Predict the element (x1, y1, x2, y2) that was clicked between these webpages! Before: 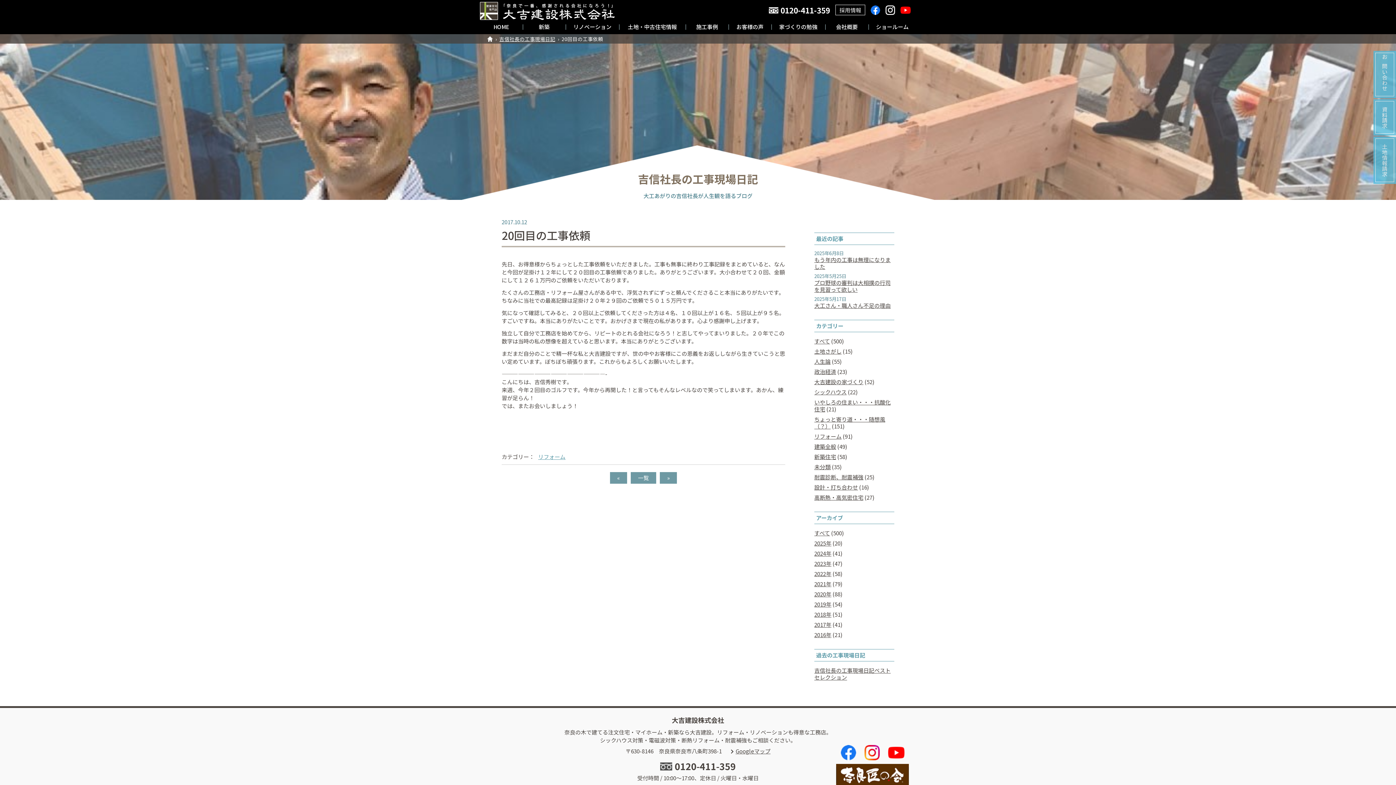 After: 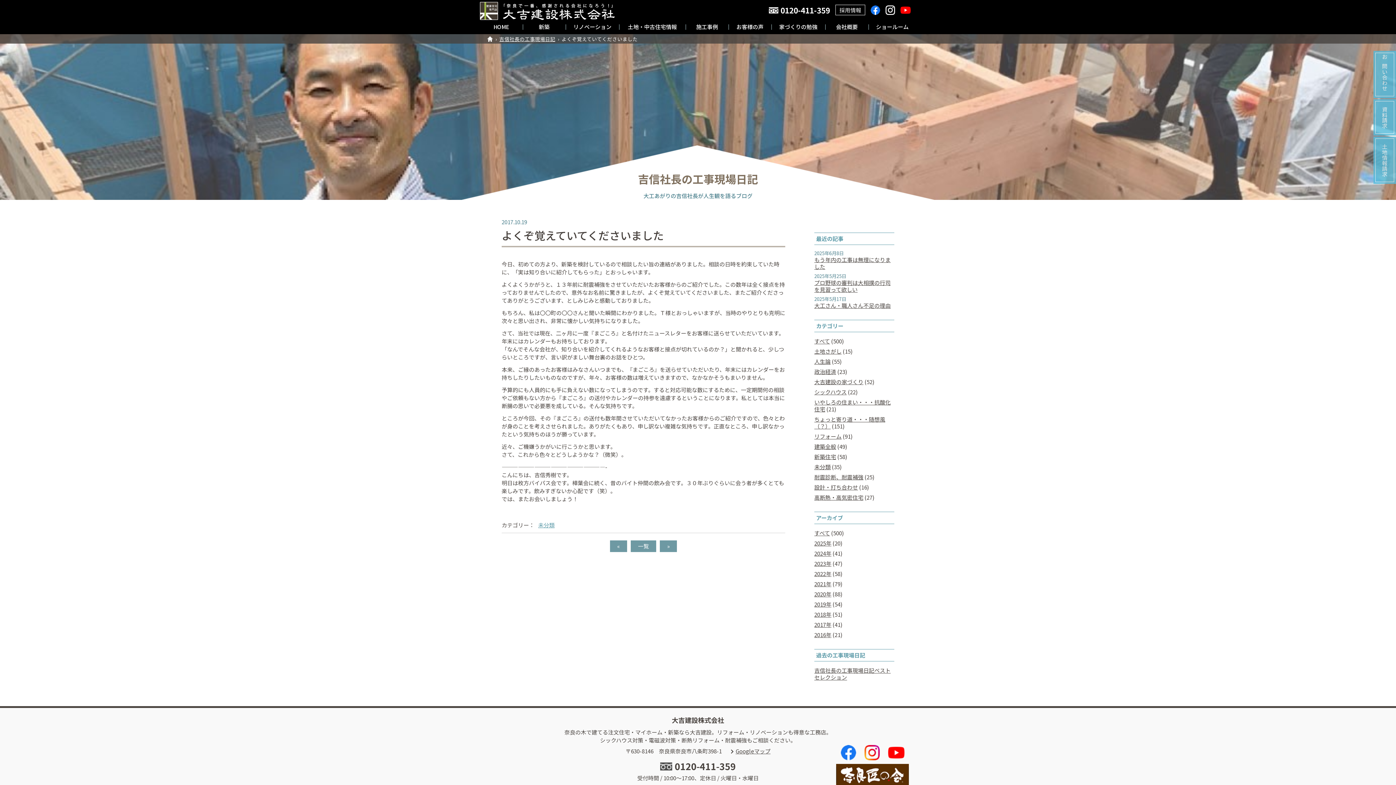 Action: bbox: (660, 472, 677, 484) label: »